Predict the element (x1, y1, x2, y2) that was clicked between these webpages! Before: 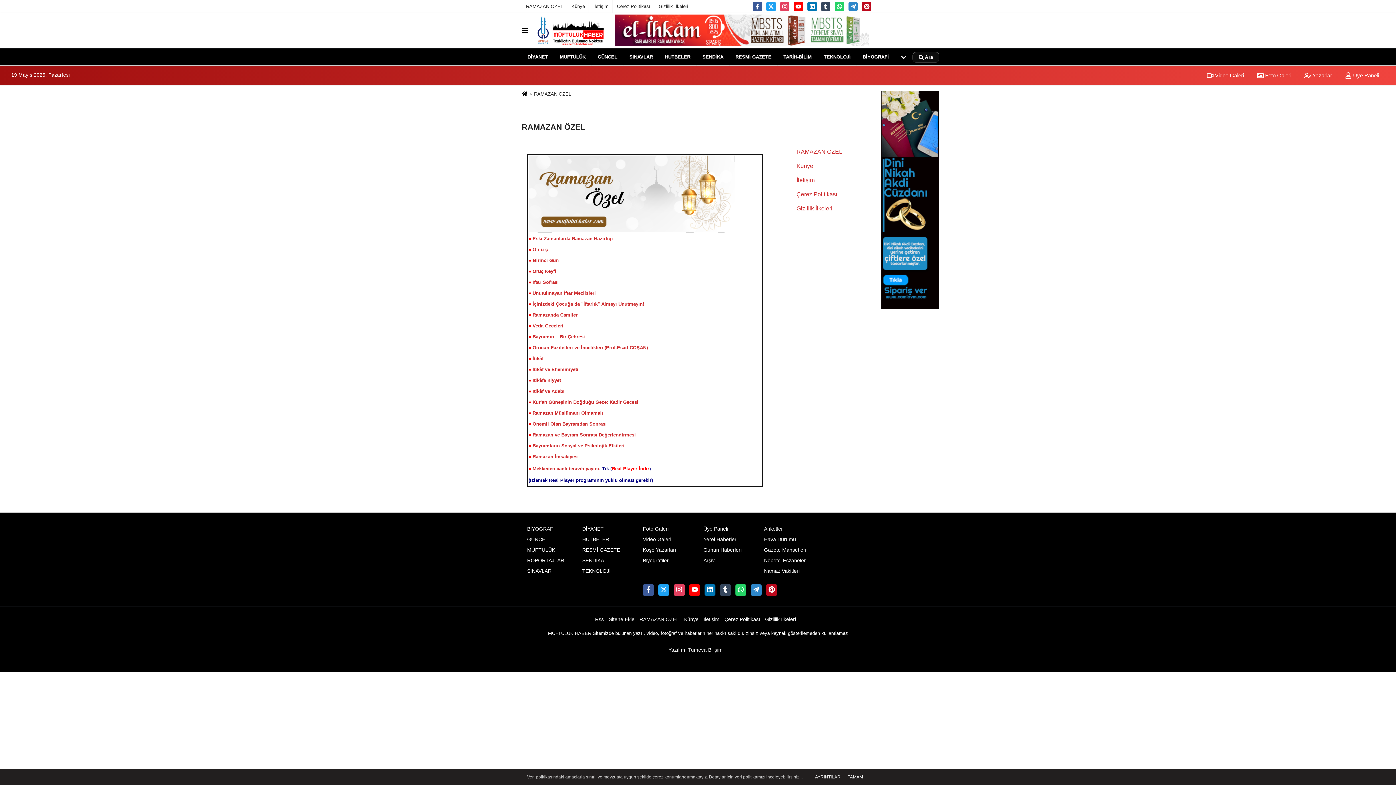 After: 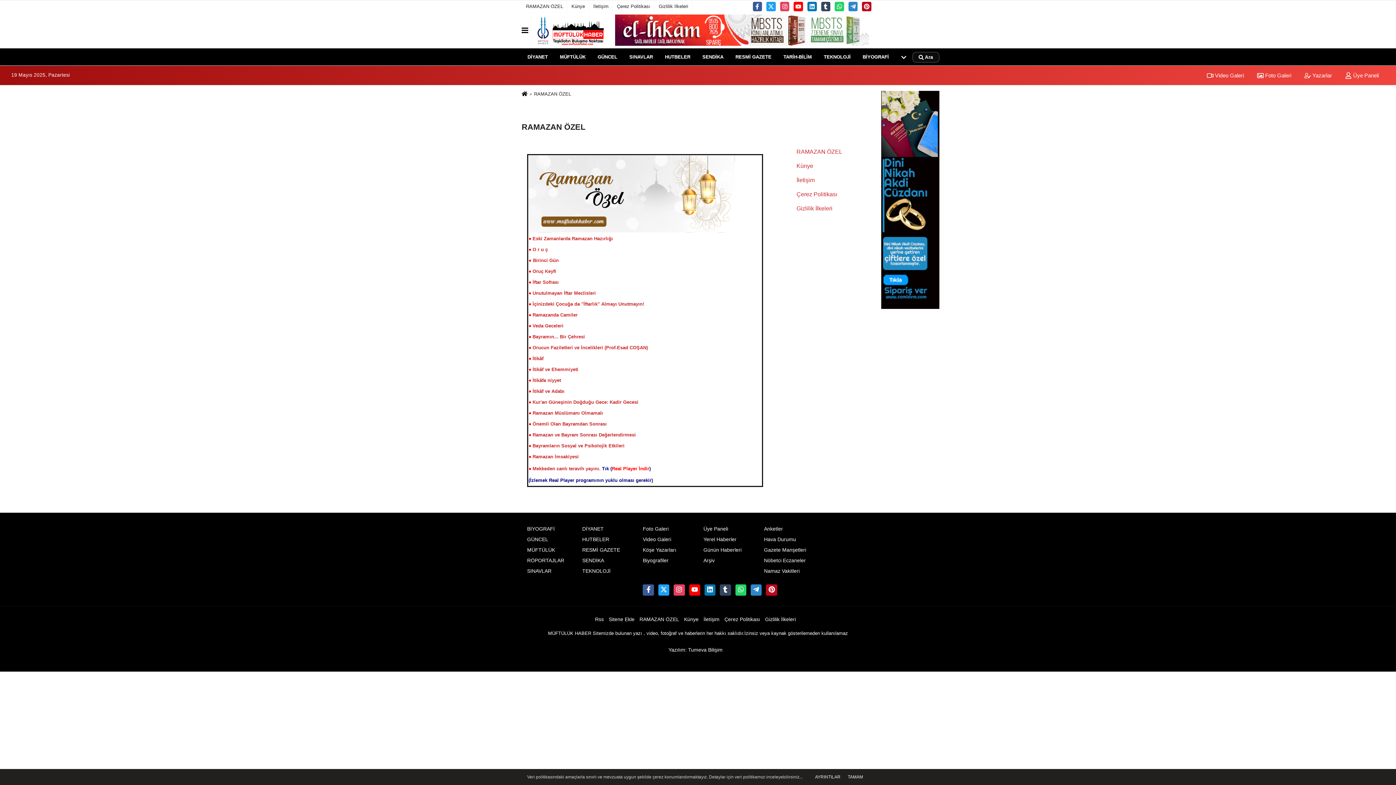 Action: bbox: (532, 388, 566, 394) label: İtikâf ve Adabı 